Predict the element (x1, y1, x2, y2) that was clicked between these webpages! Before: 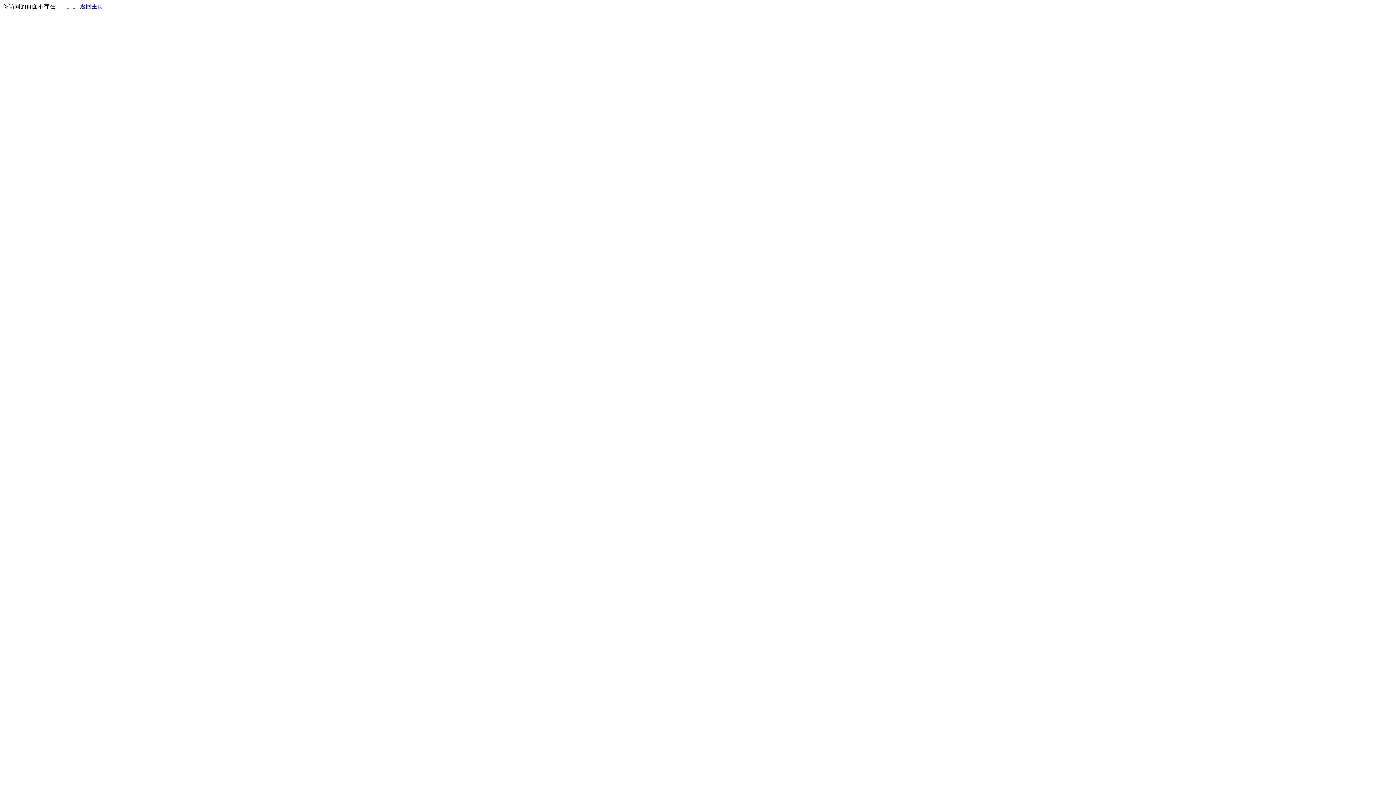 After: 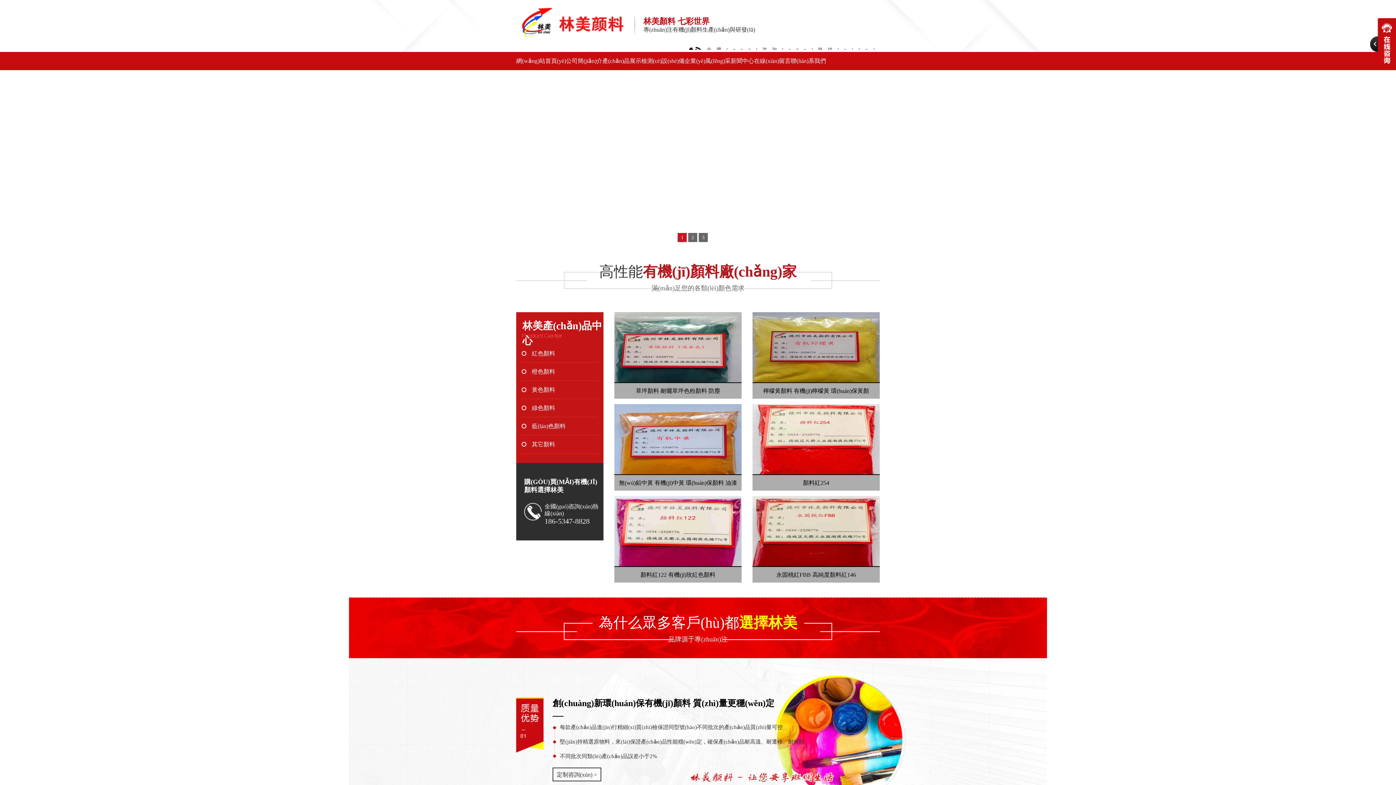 Action: label: 返回主页 bbox: (80, 3, 103, 9)